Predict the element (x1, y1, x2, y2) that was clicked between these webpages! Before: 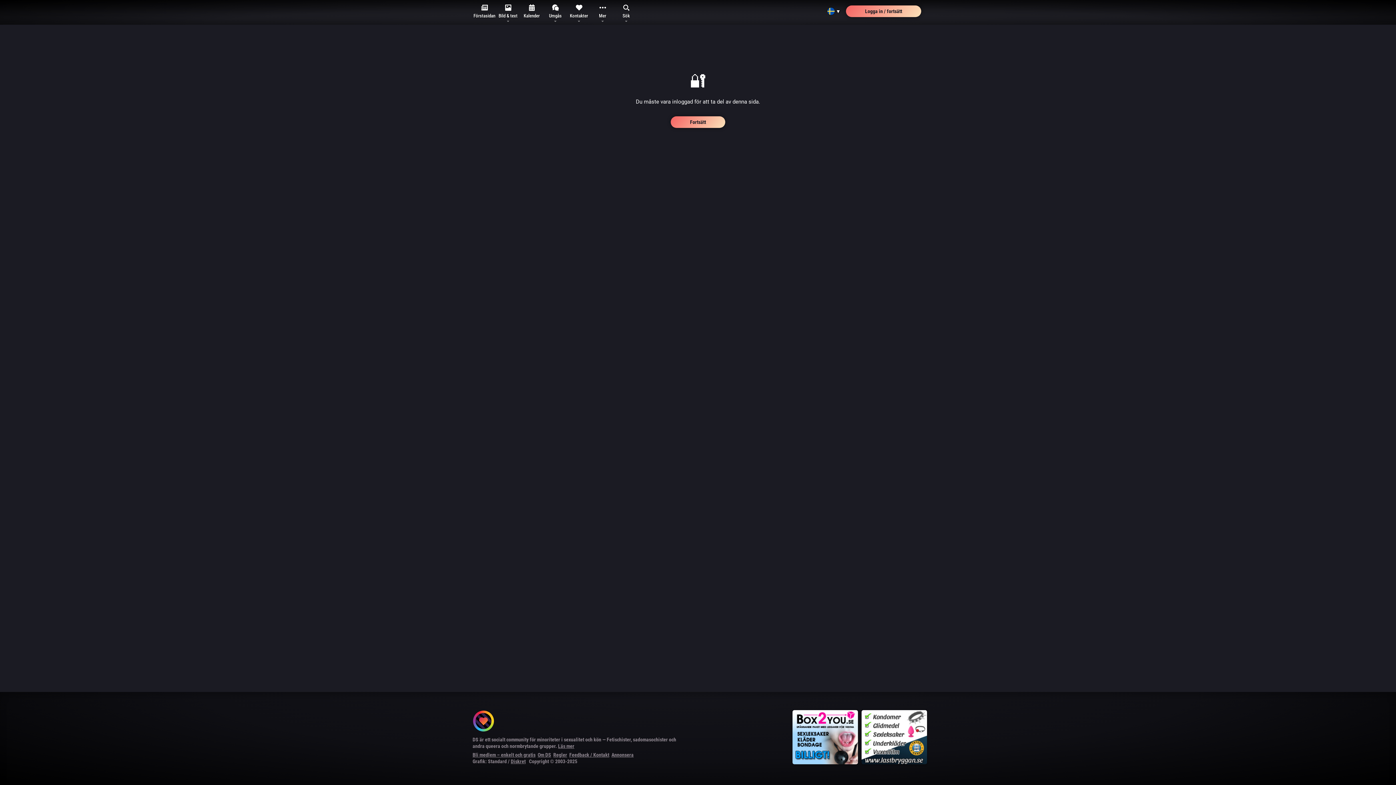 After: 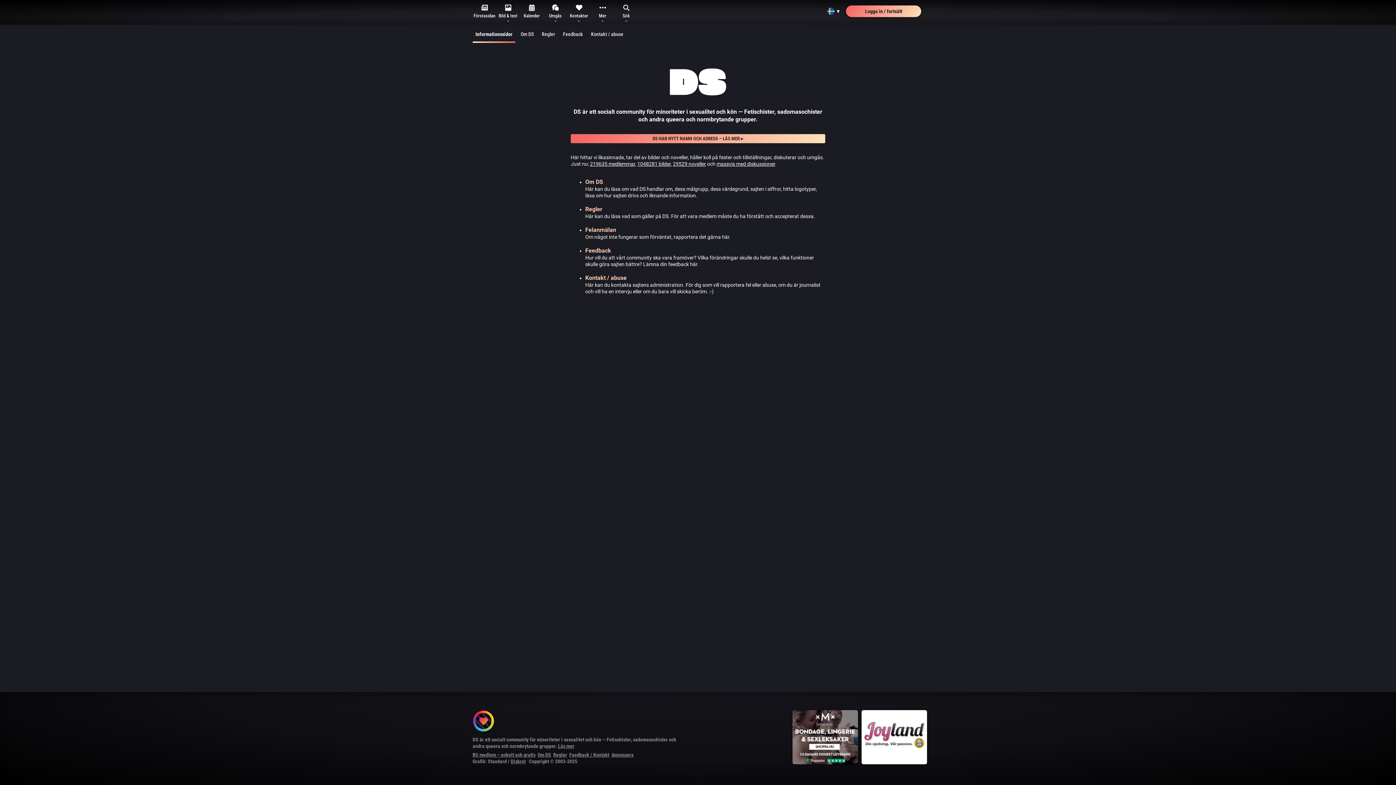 Action: bbox: (569, 752, 609, 758) label: Feedback / Kontakt